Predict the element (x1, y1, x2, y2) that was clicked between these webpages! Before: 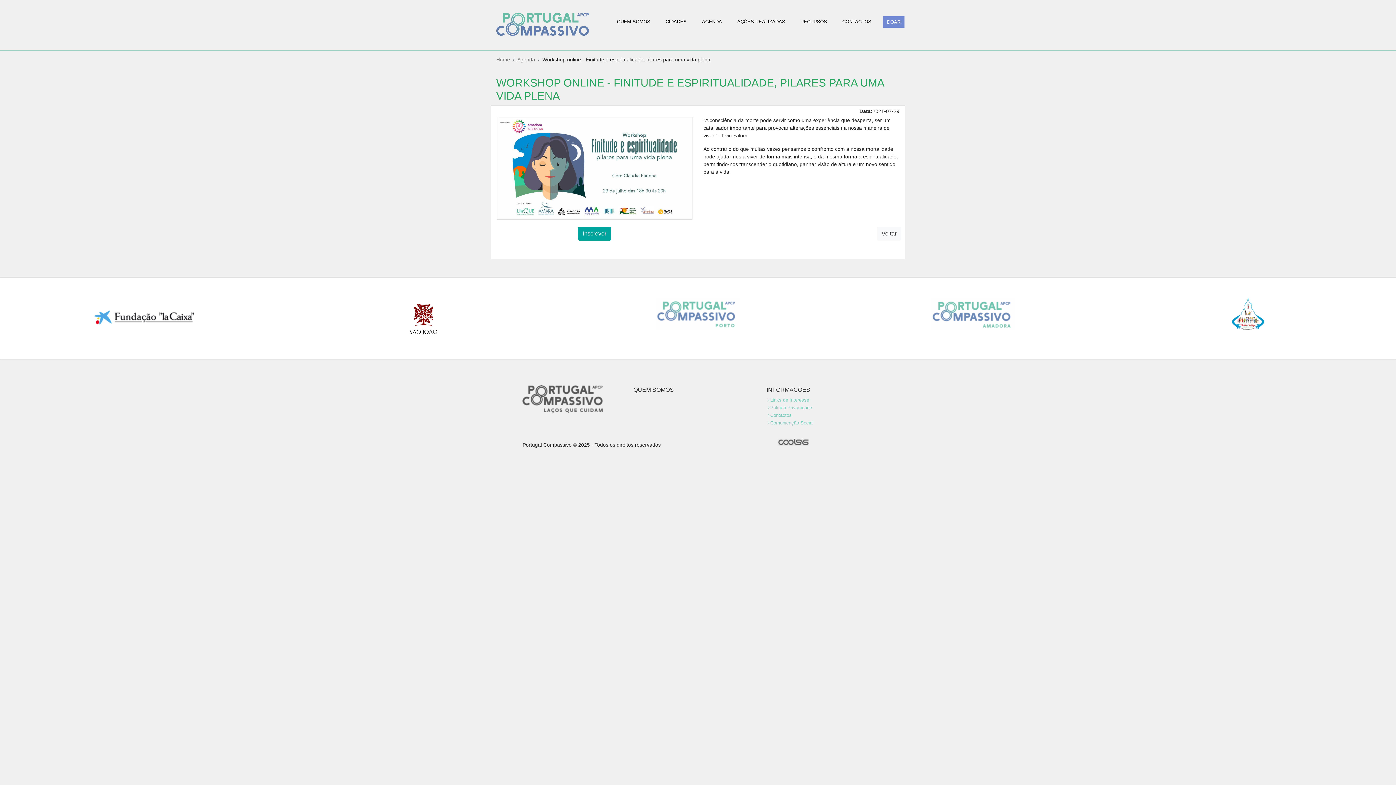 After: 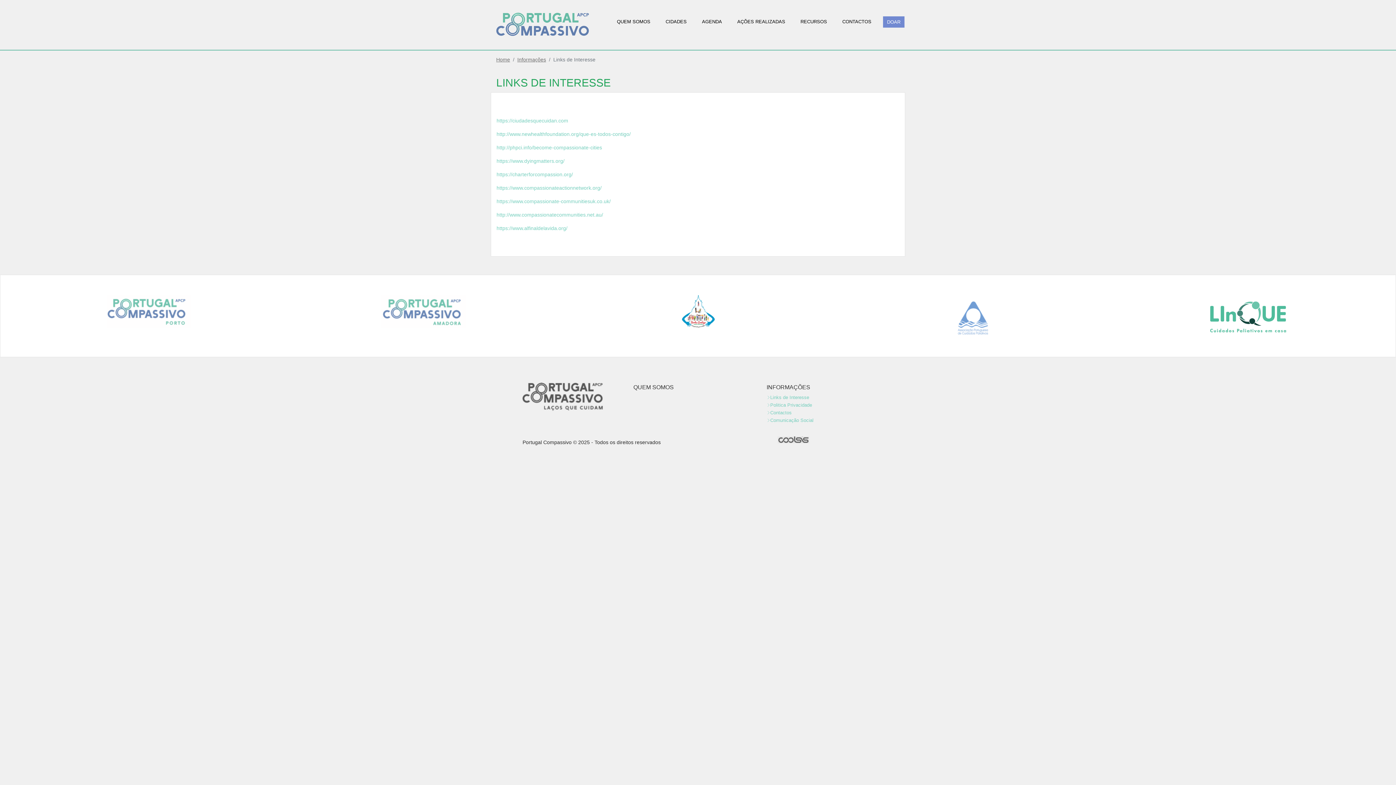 Action: label: Links de Interesse bbox: (766, 397, 809, 402)